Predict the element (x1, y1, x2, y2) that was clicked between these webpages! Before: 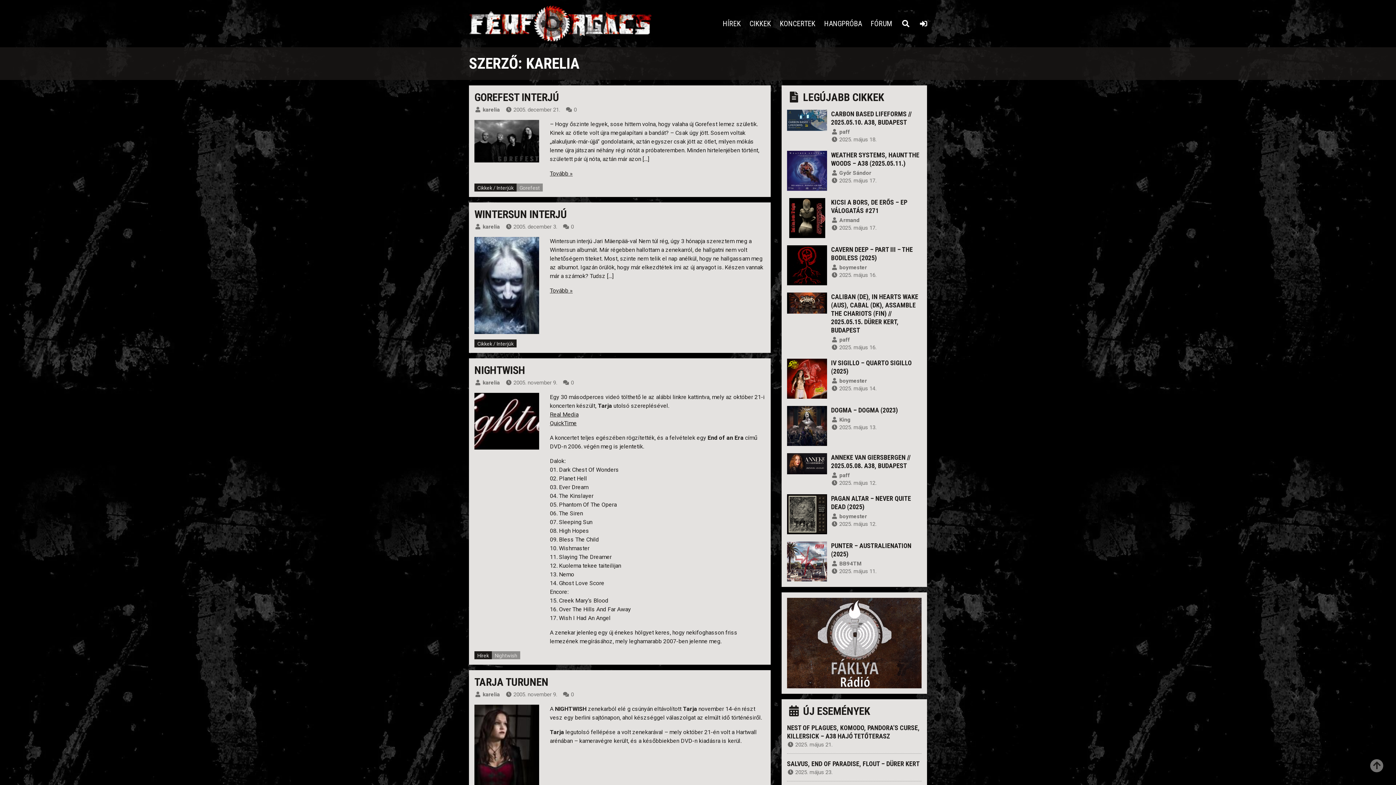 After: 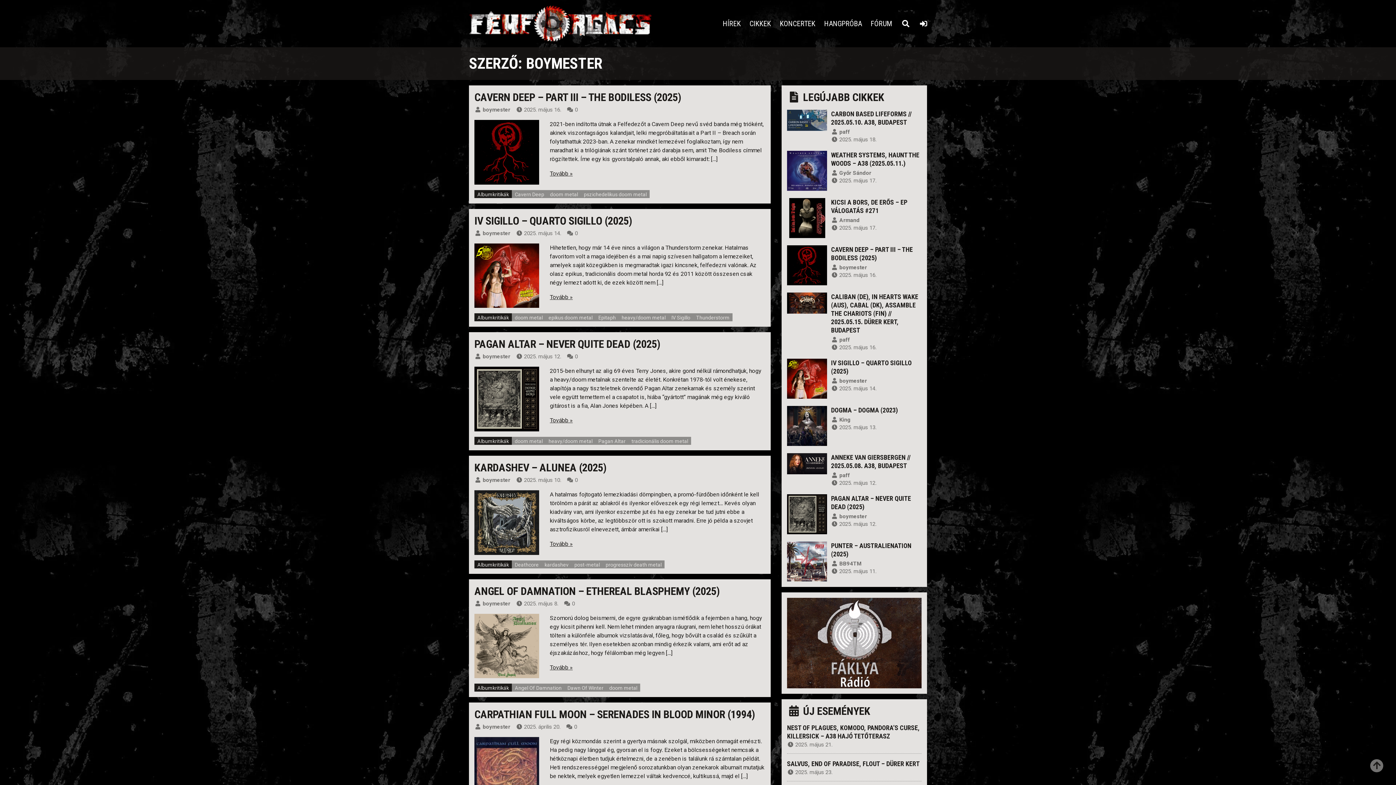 Action: label: boymester bbox: (839, 264, 867, 270)